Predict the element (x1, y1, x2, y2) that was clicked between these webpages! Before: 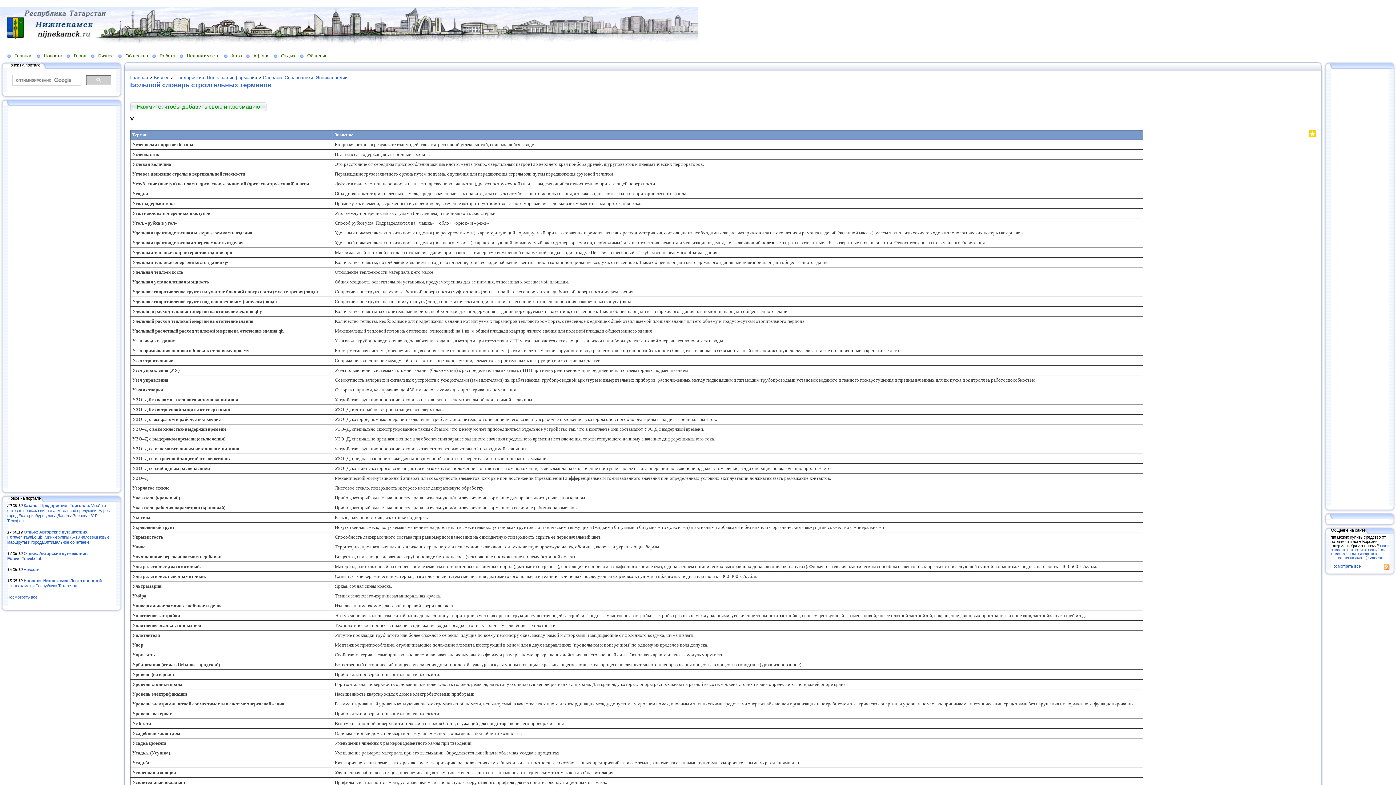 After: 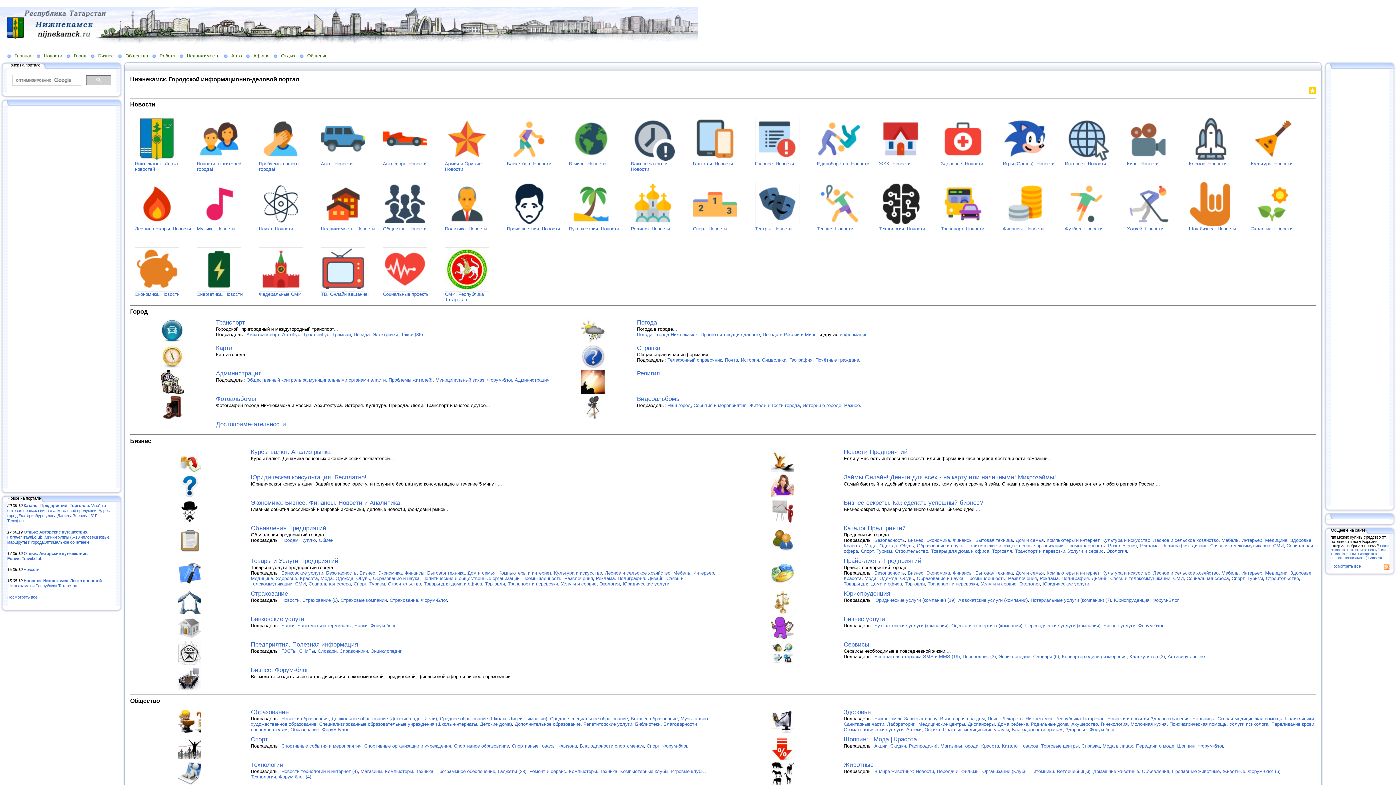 Action: bbox: (130, 74, 148, 80) label: Главная